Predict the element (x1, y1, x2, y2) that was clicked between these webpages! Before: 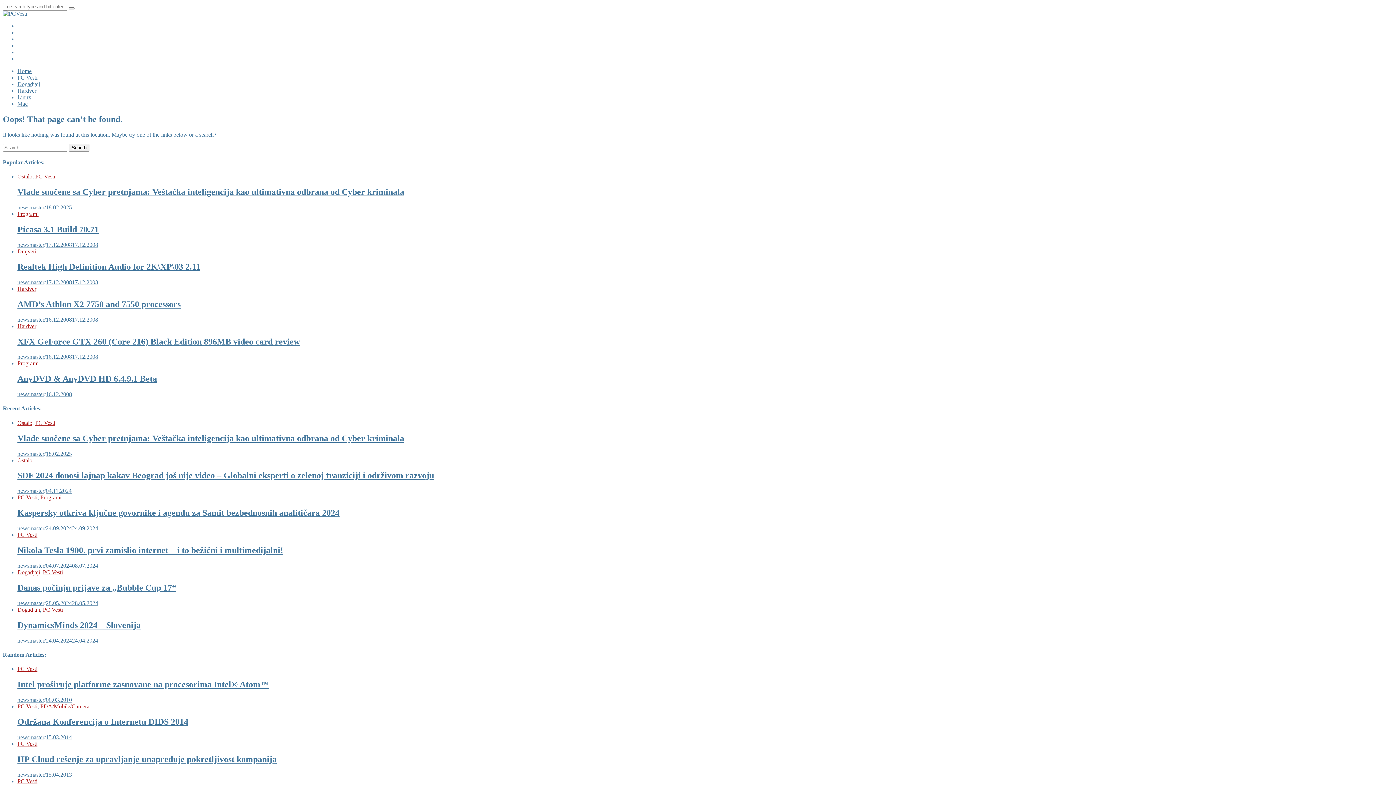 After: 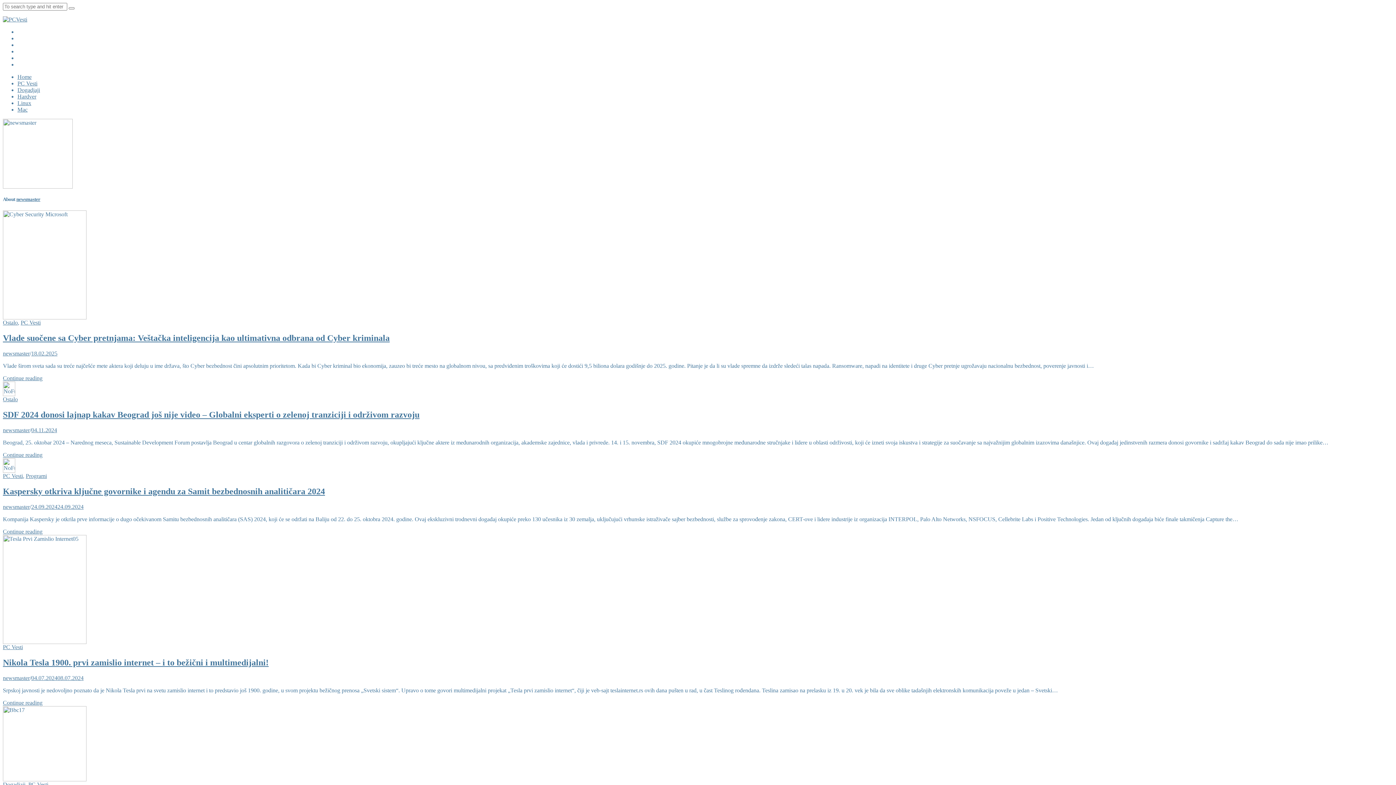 Action: label: newsmaster bbox: (17, 771, 44, 778)